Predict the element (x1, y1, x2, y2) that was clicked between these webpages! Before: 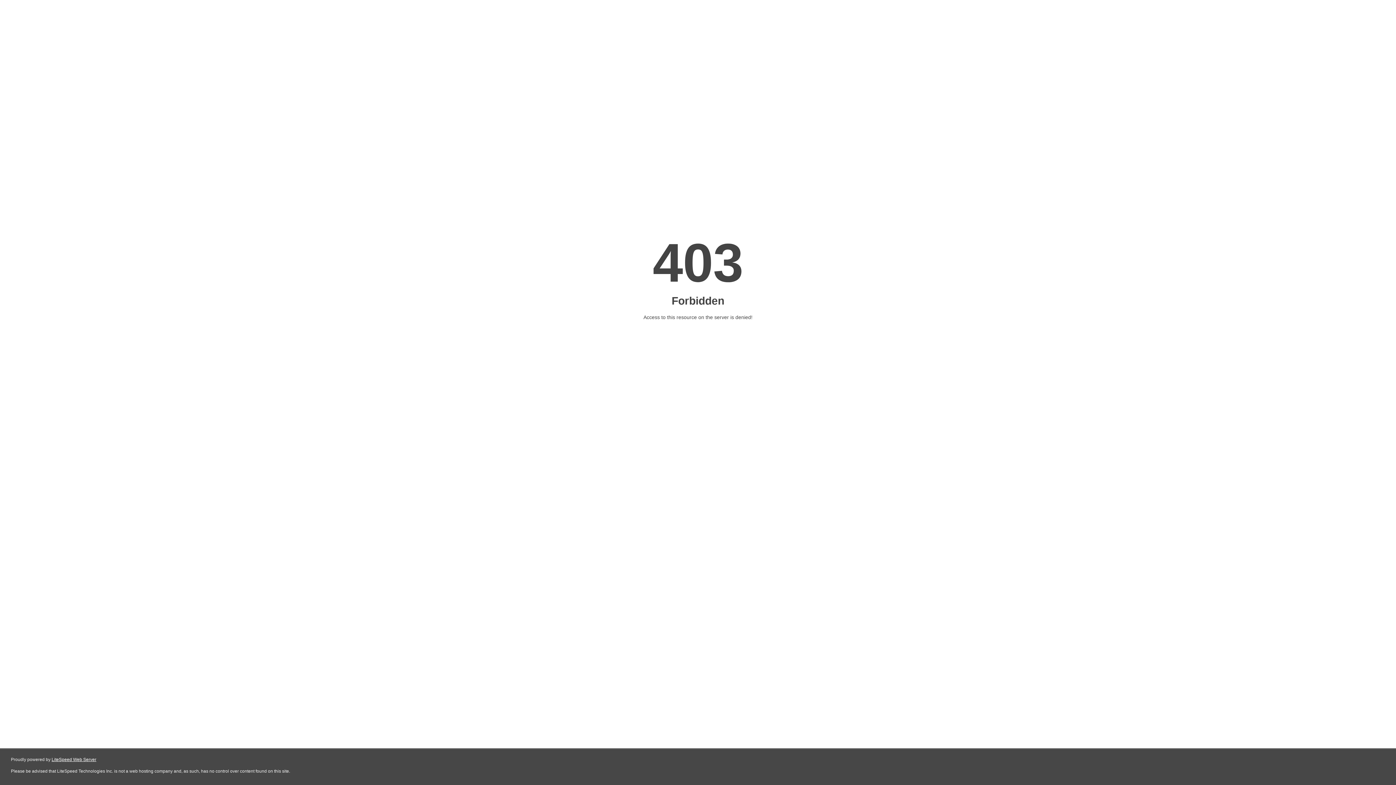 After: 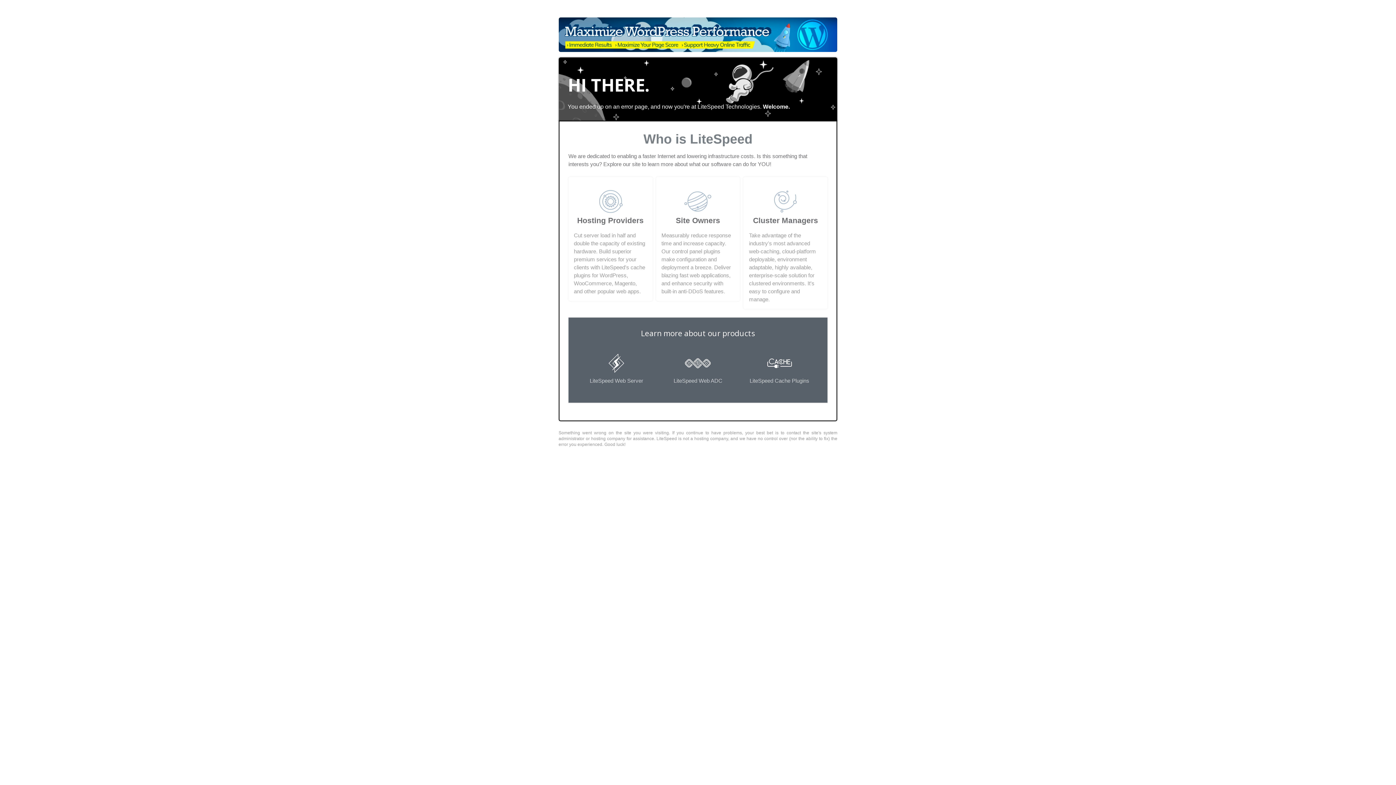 Action: label: LiteSpeed Web Server bbox: (51, 757, 96, 762)